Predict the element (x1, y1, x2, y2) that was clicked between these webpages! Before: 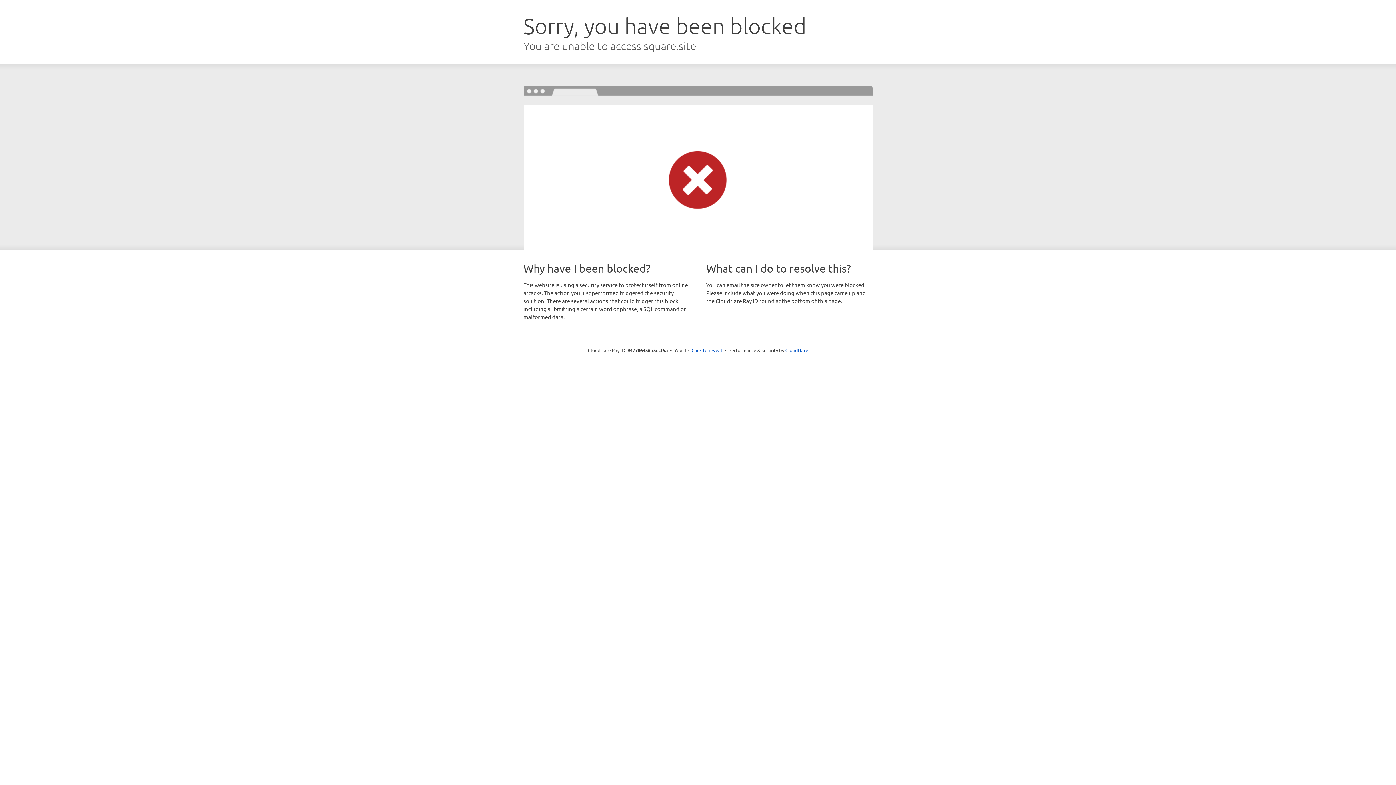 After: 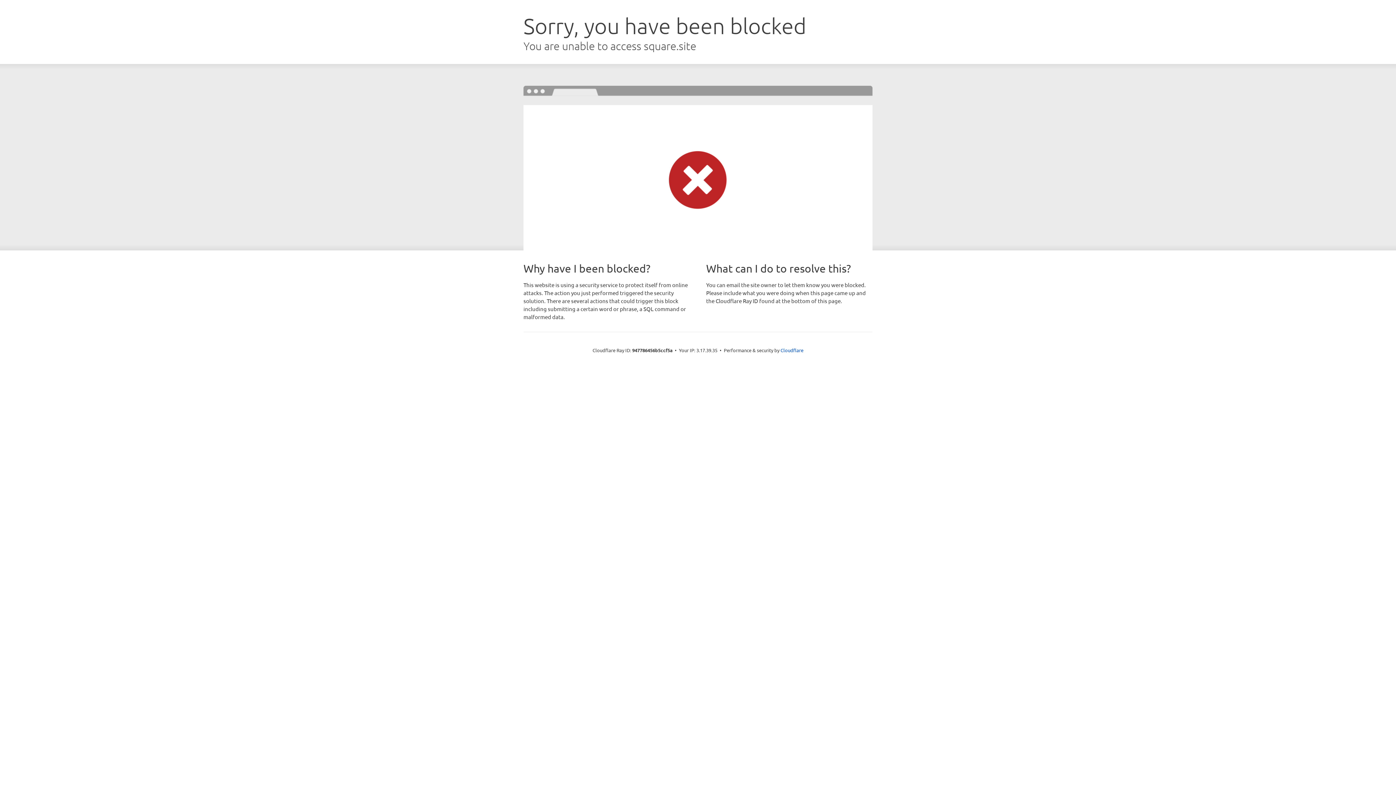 Action: bbox: (691, 346, 722, 353) label: Click to reveal